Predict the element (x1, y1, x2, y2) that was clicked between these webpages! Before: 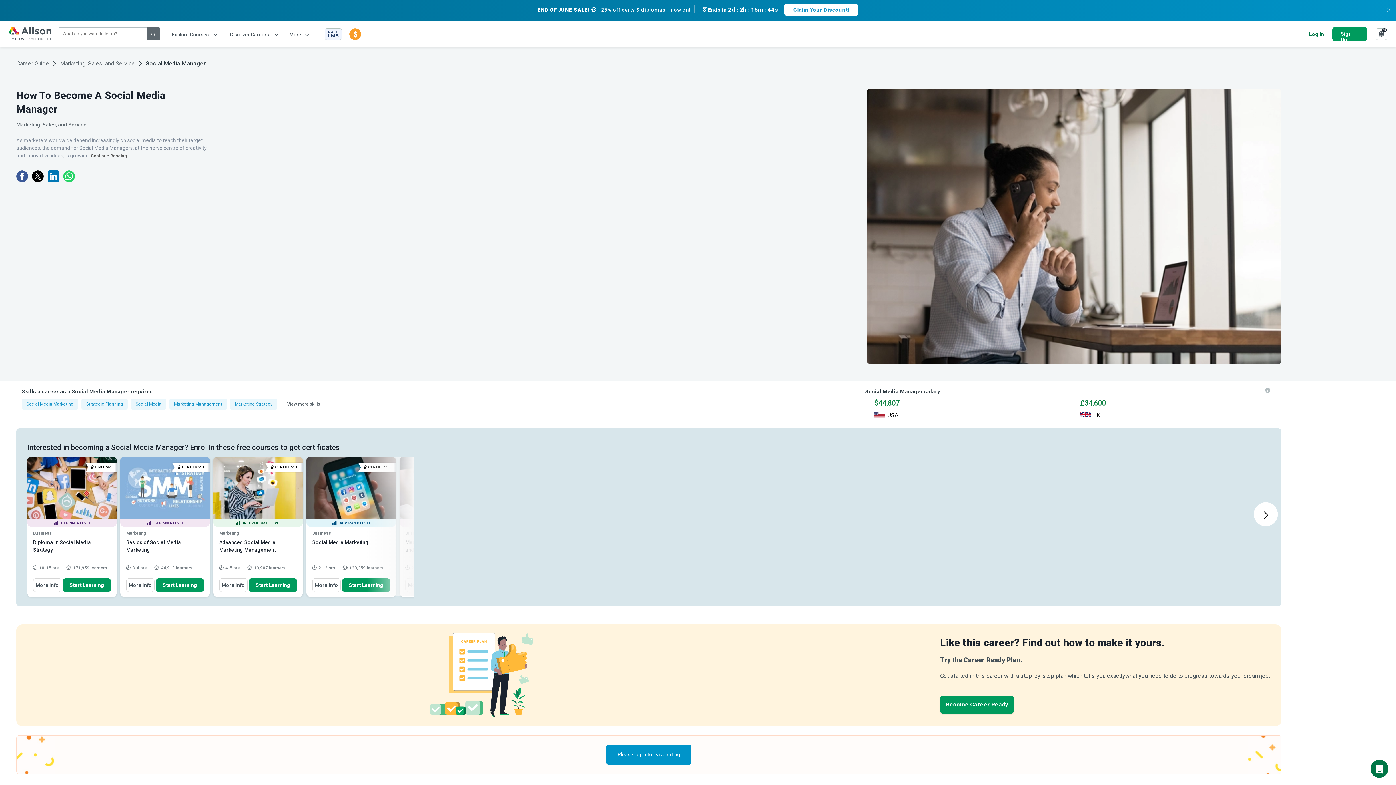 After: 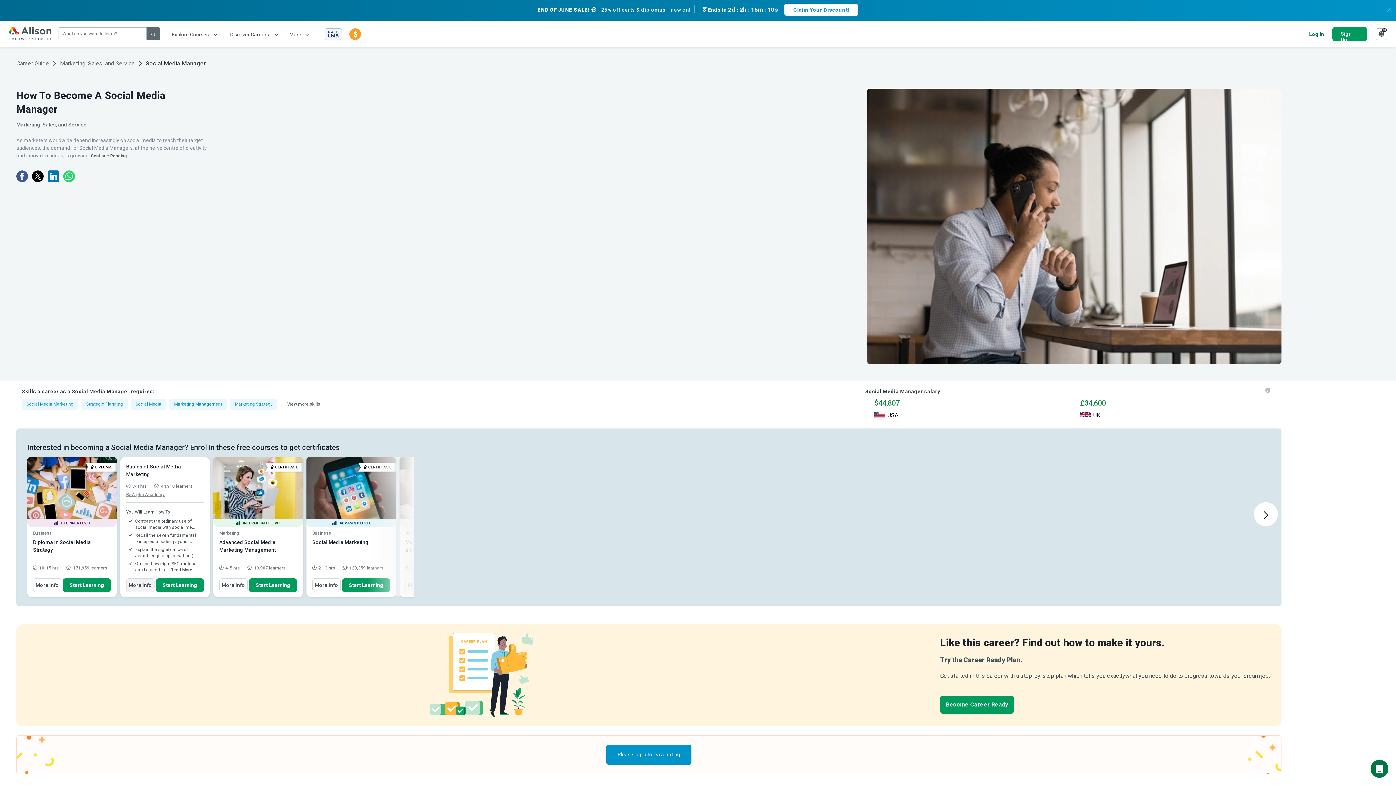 Action: bbox: (126, 578, 154, 592) label: More Info